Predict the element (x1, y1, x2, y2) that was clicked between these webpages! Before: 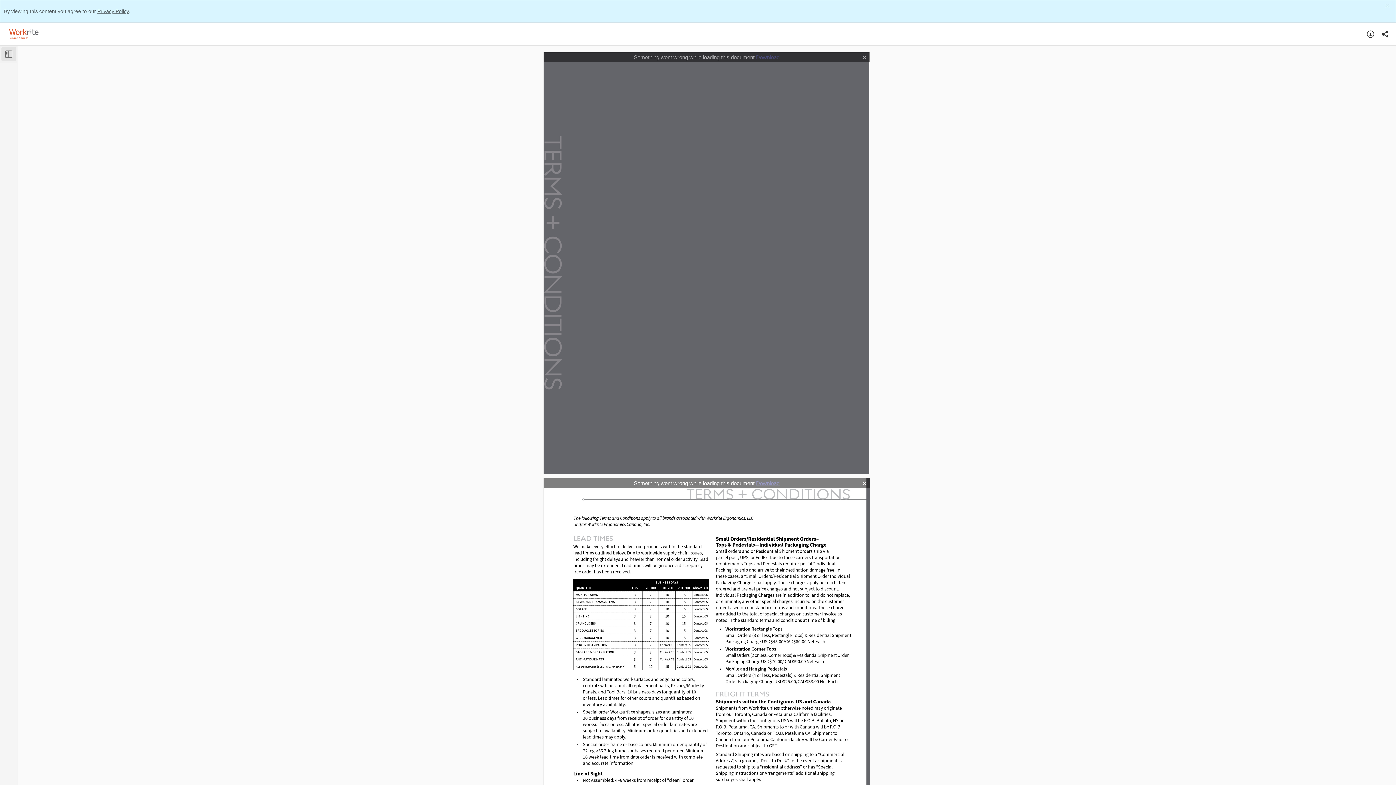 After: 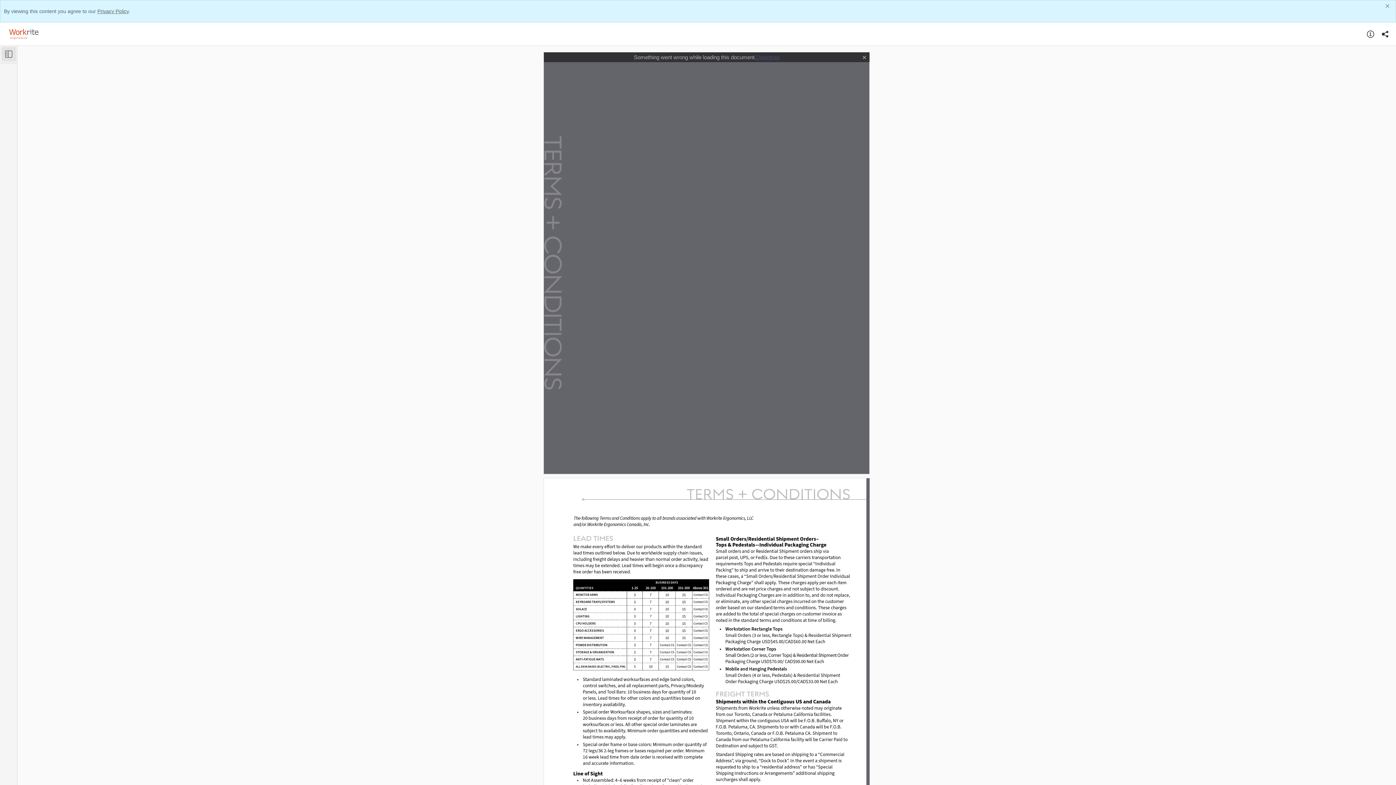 Action: label: ✕ bbox: (860, 479, 869, 487)